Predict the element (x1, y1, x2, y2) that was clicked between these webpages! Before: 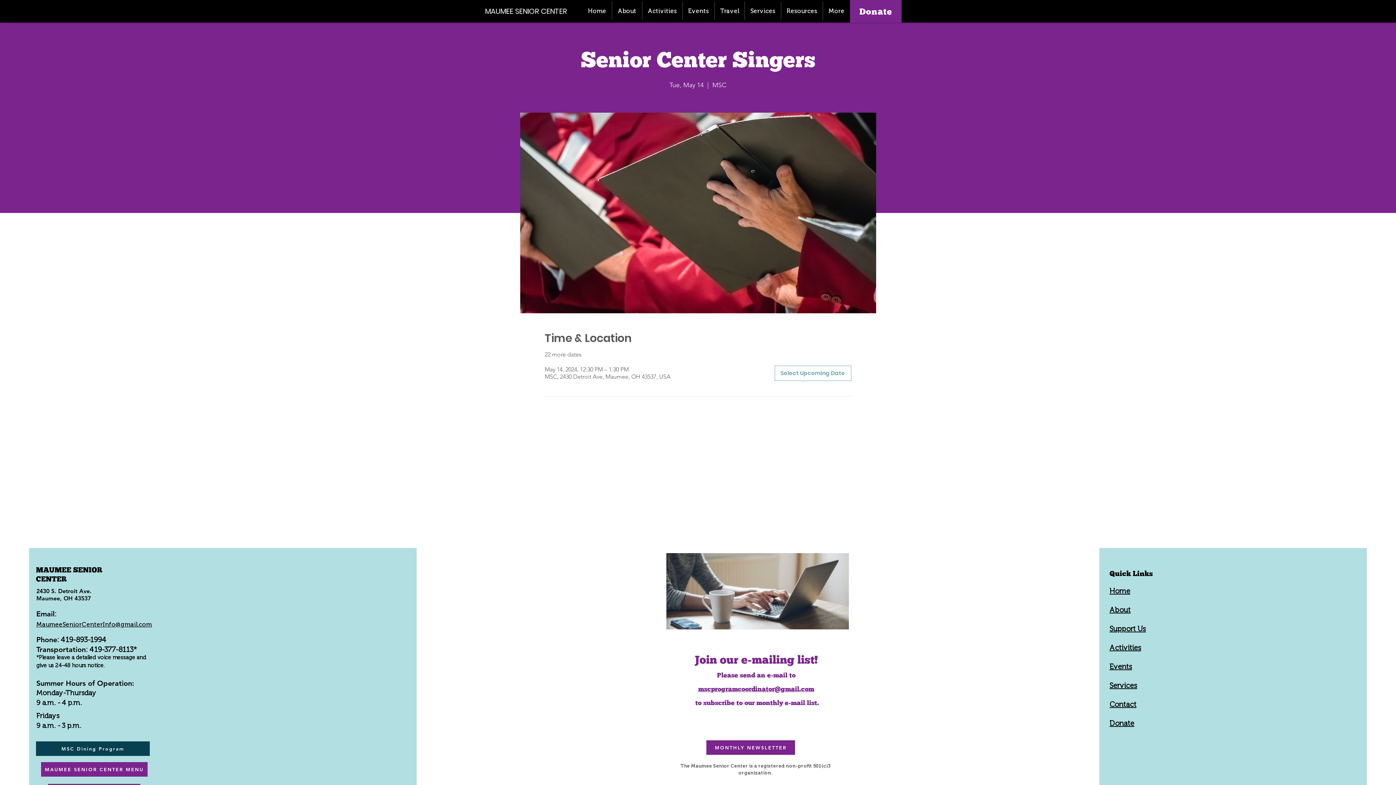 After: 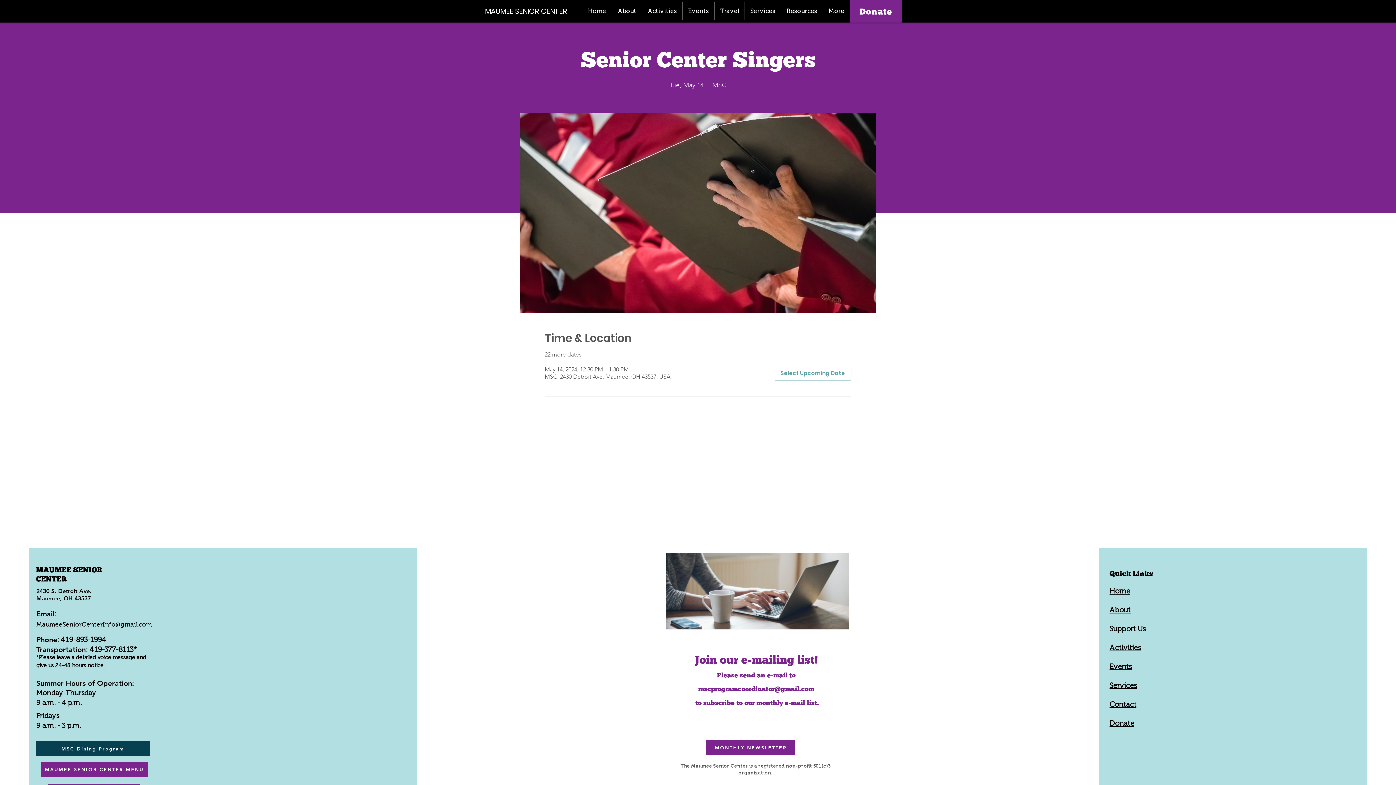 Action: label: mscprogramcoordinator@gmail.com bbox: (698, 685, 814, 693)